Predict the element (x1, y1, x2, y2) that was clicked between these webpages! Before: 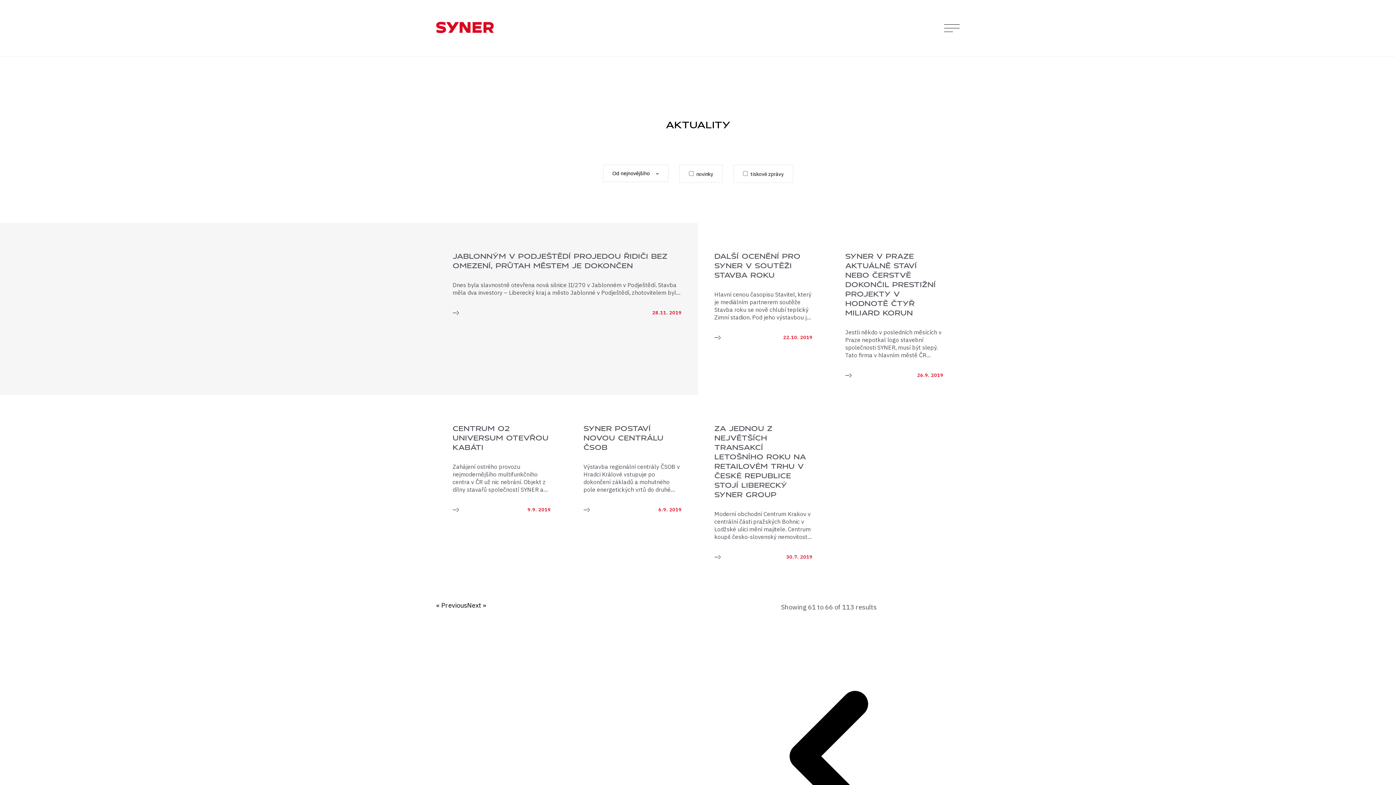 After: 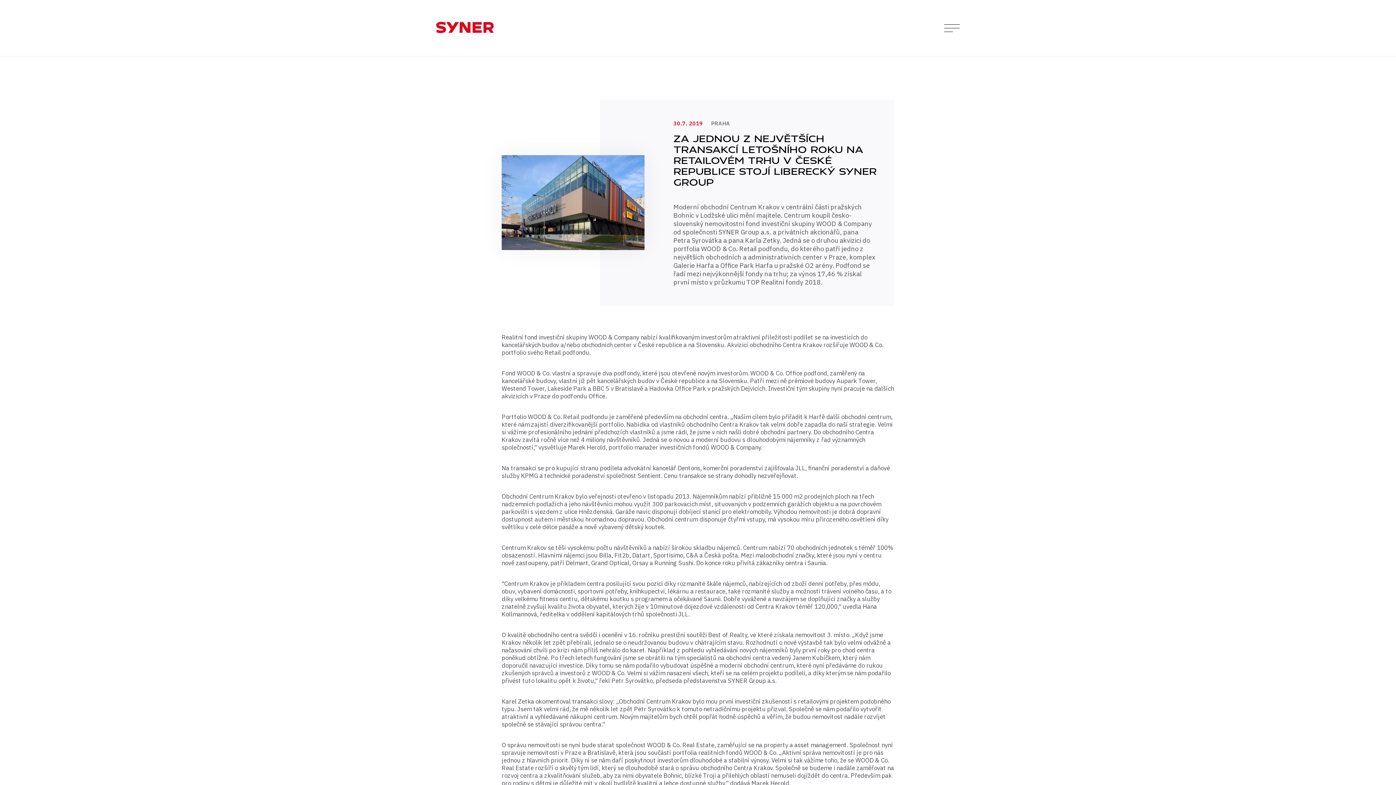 Action: bbox: (698, 395, 829, 576) label: ZA JEDNOU Z NEJVĚTŠÍCH TRANSAKCÍ LETOŠNÍHO ROKU NA RETAILOVÉM TRHU V ČESKÉ REPUBLICE STOJÍ LIBERECKÝ SYNER GROUP

Moderní obchodní Centrum Krakov v centrální části pražských Bohnic v Lodžské ulici mění majitele. Centrum koupil česko-slovenský nemovitostní fond investiční skupiny WOOD & Company od společnosti SYNER Group a.s. a privátních akcionářů, pana Petra Syrovátka a pana Karla Zetky. Jedná se o druhou akvizici do portfolia WOOD & Co. Retail podfondu, do kterého patří jedno z největších obchodních a administrativních center v Praze, komplex Galerie Harfa a Office Park Harfa u pražské O2 arény. Podfond se řadí mezi nejvýkonnější fondy na trhu; za výnos 17,46 % získal první místo v průzkumu TOP Realitní fondy 2018.

VÍCE   
]
30.7. 2019